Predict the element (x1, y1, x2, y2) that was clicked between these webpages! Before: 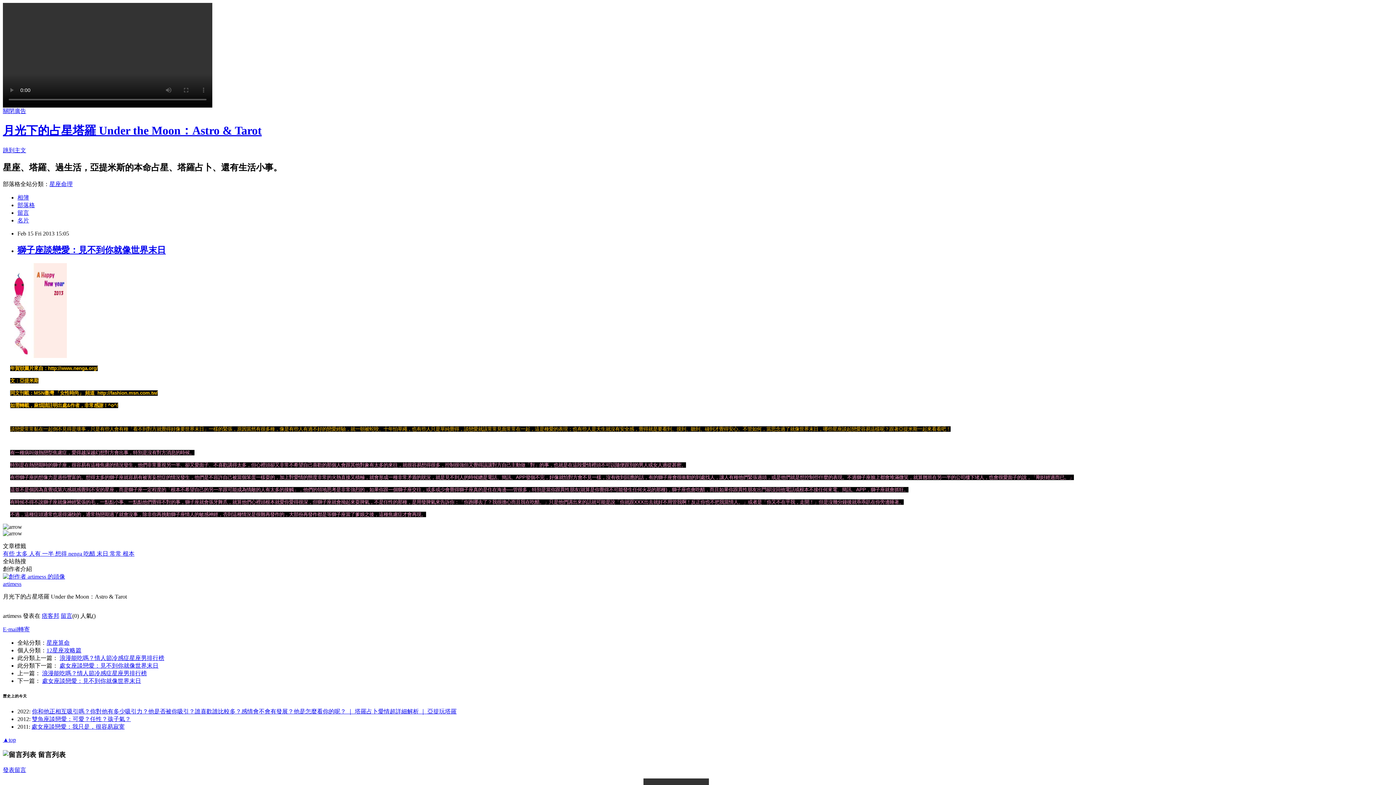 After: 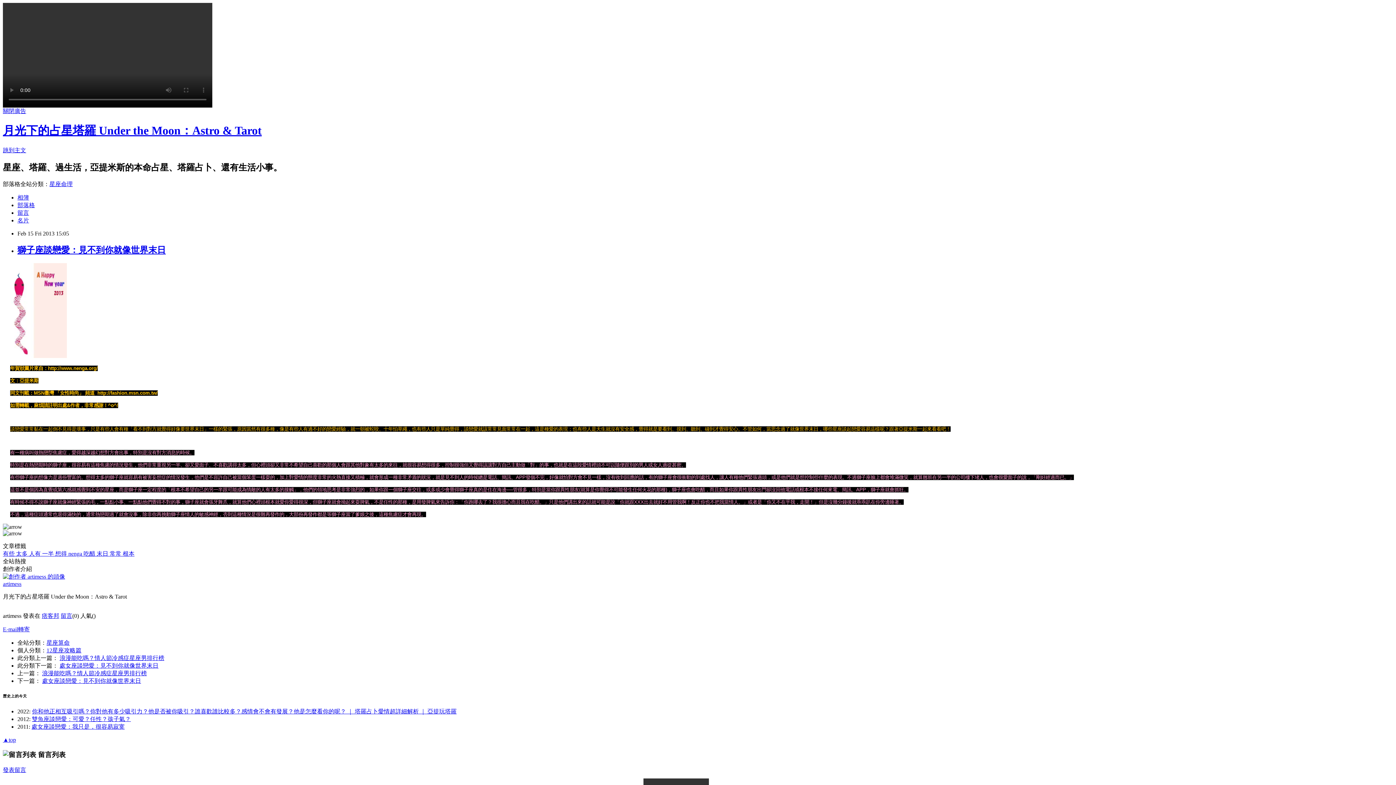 Action: label: 一半  bbox: (42, 550, 55, 556)